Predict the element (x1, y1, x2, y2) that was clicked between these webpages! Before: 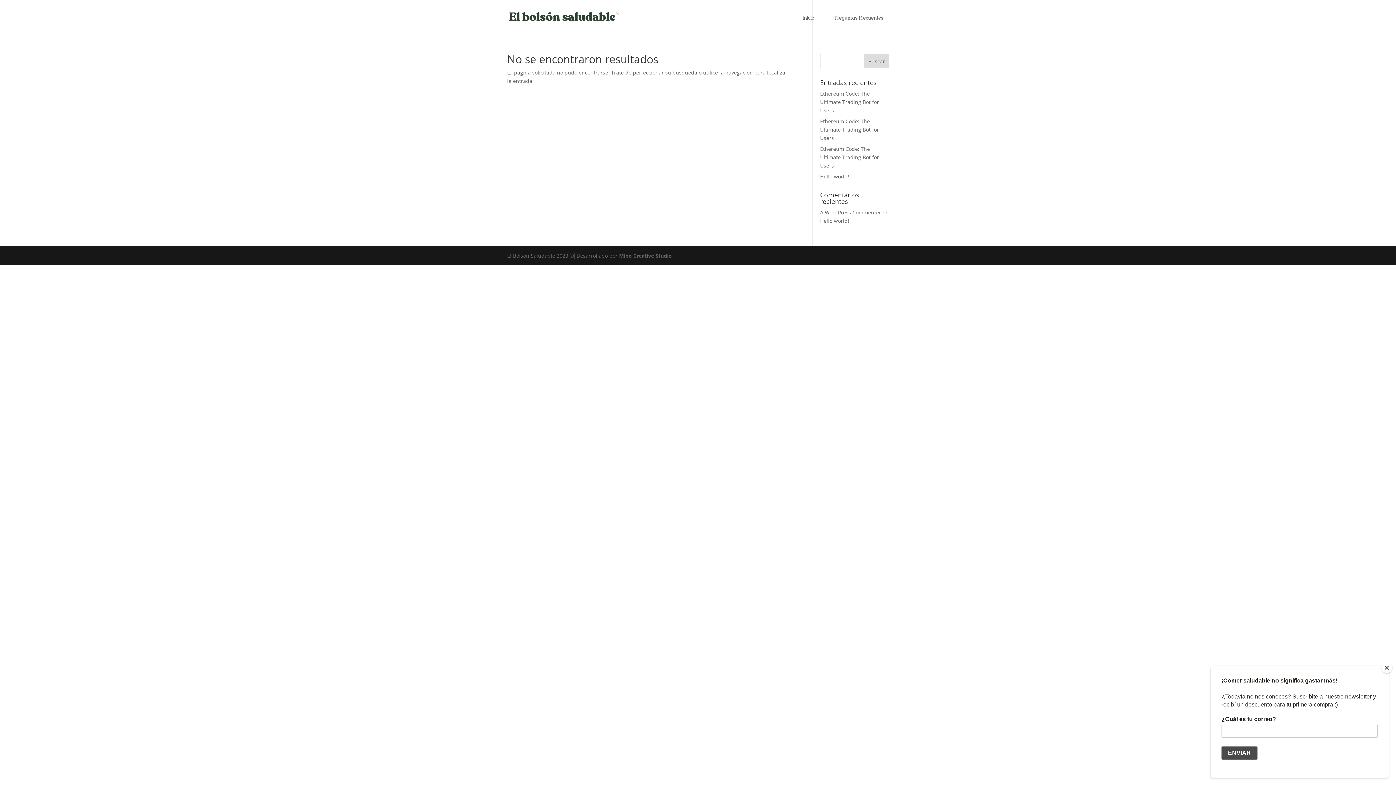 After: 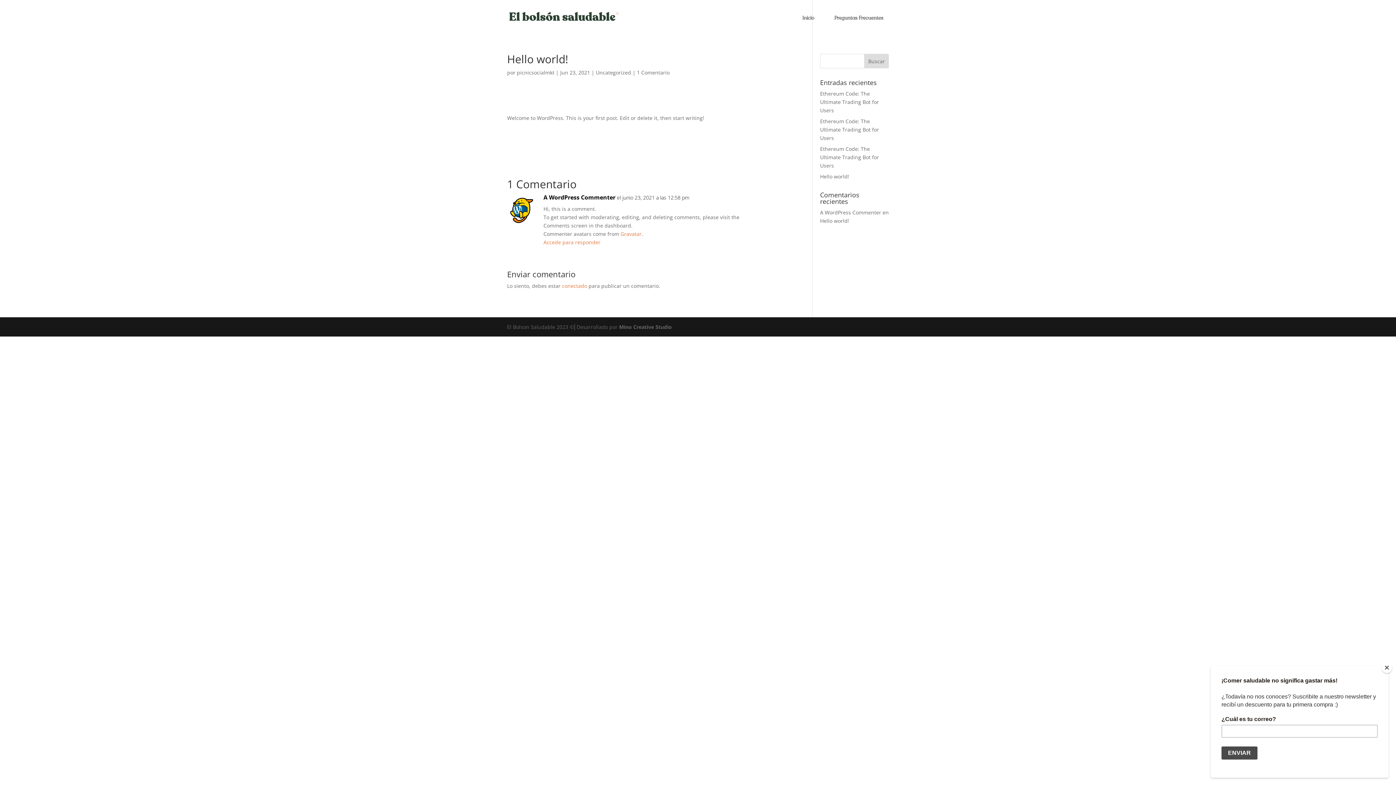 Action: bbox: (820, 173, 849, 180) label: Hello world!